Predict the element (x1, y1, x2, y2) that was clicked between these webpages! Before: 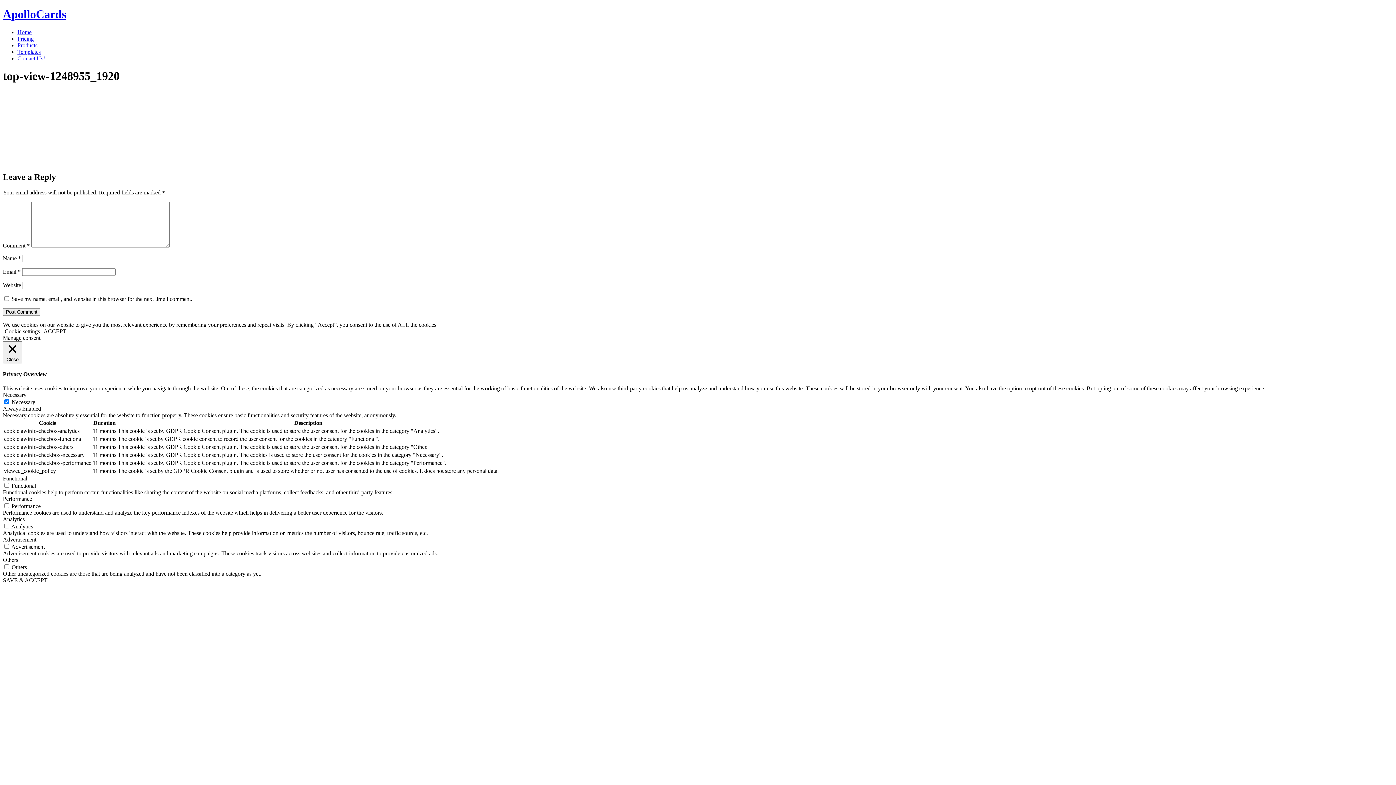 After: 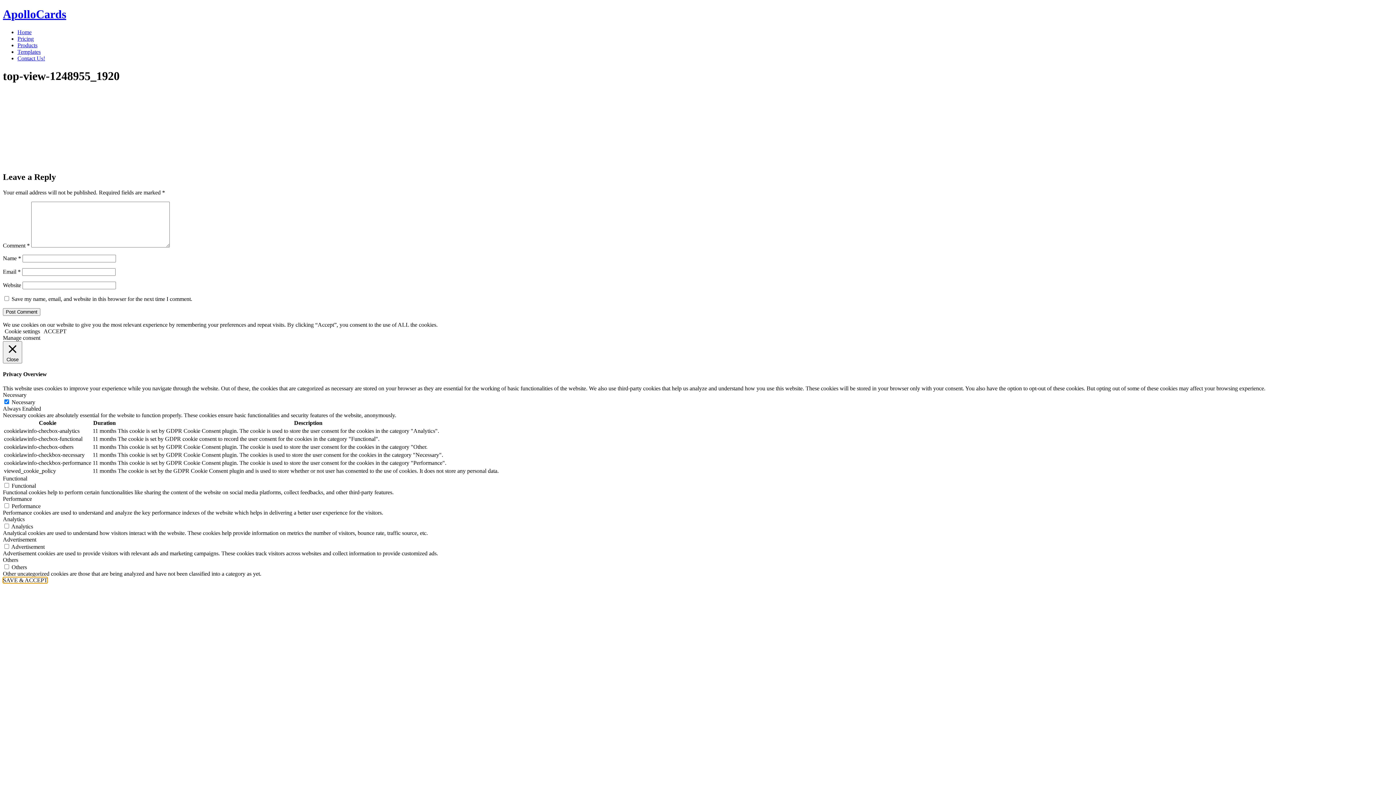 Action: bbox: (2, 577, 47, 583) label: SAVE & ACCEPT